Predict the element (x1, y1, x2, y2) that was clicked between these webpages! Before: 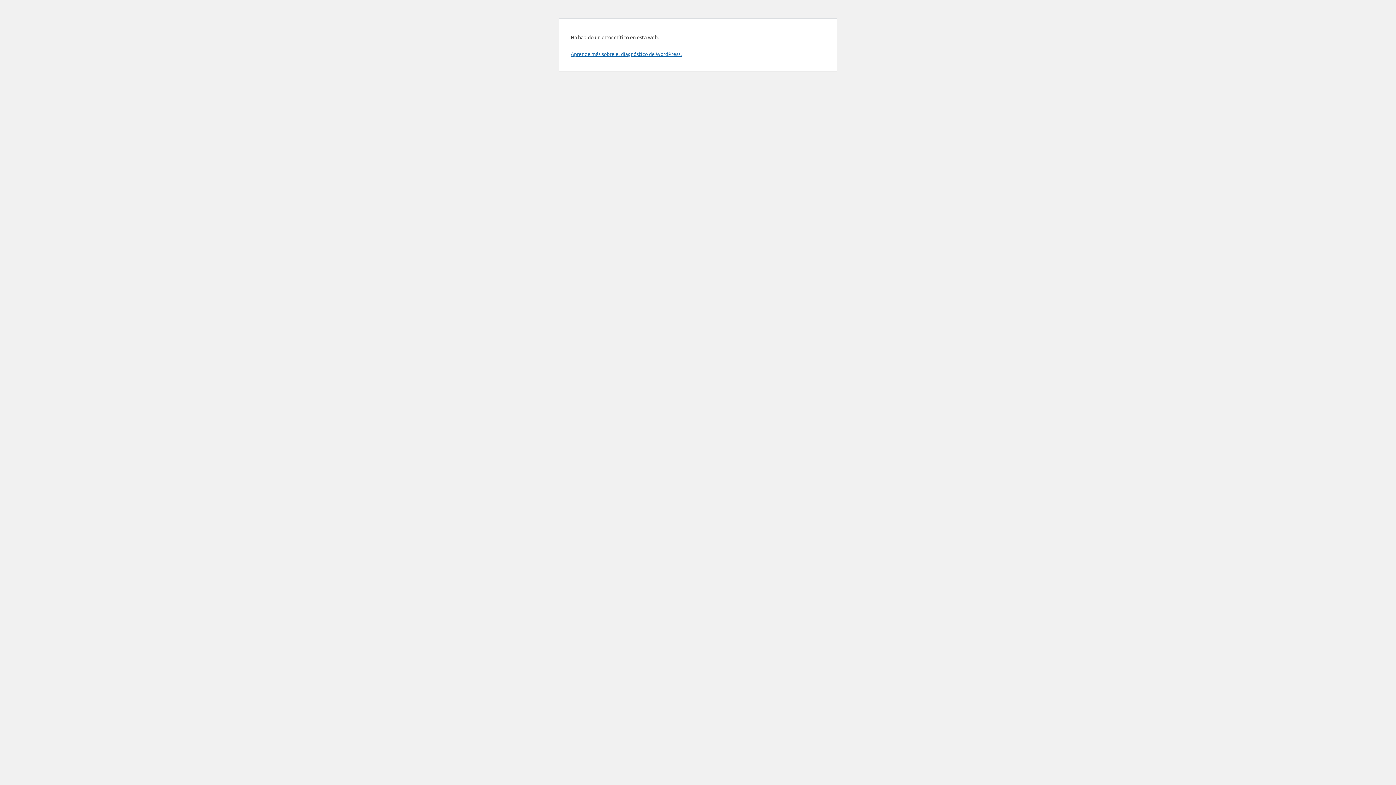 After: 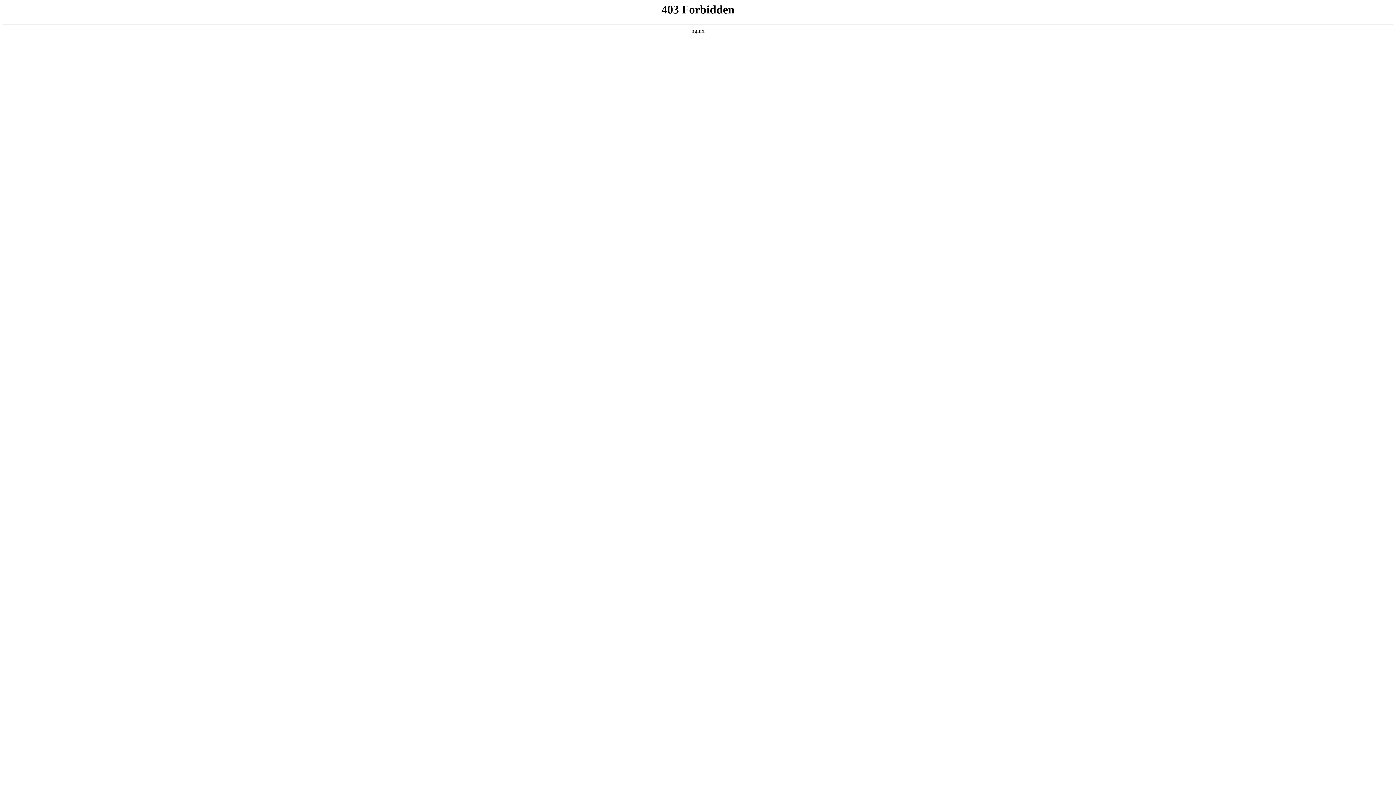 Action: bbox: (570, 50, 681, 57) label: Aprende más sobre el diagnóstico de WordPress.